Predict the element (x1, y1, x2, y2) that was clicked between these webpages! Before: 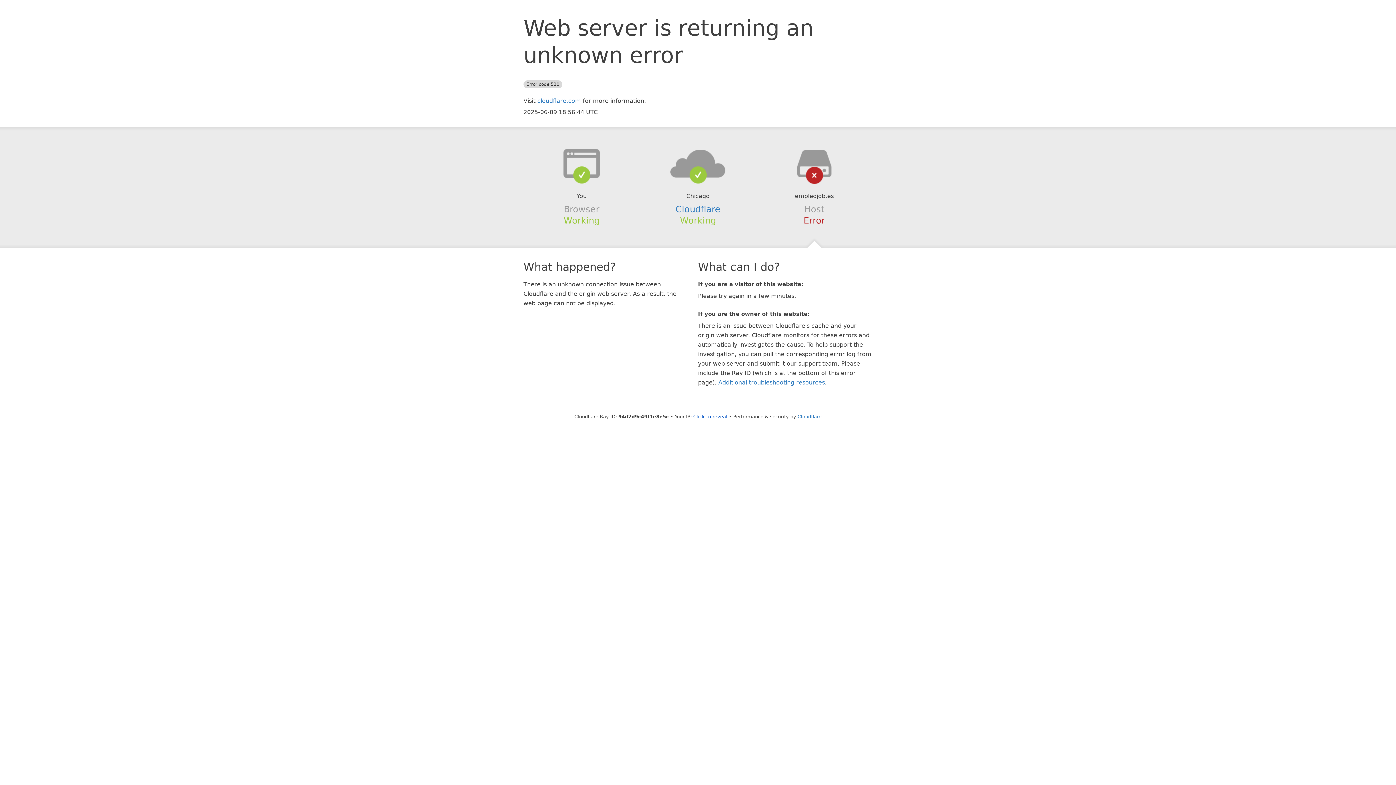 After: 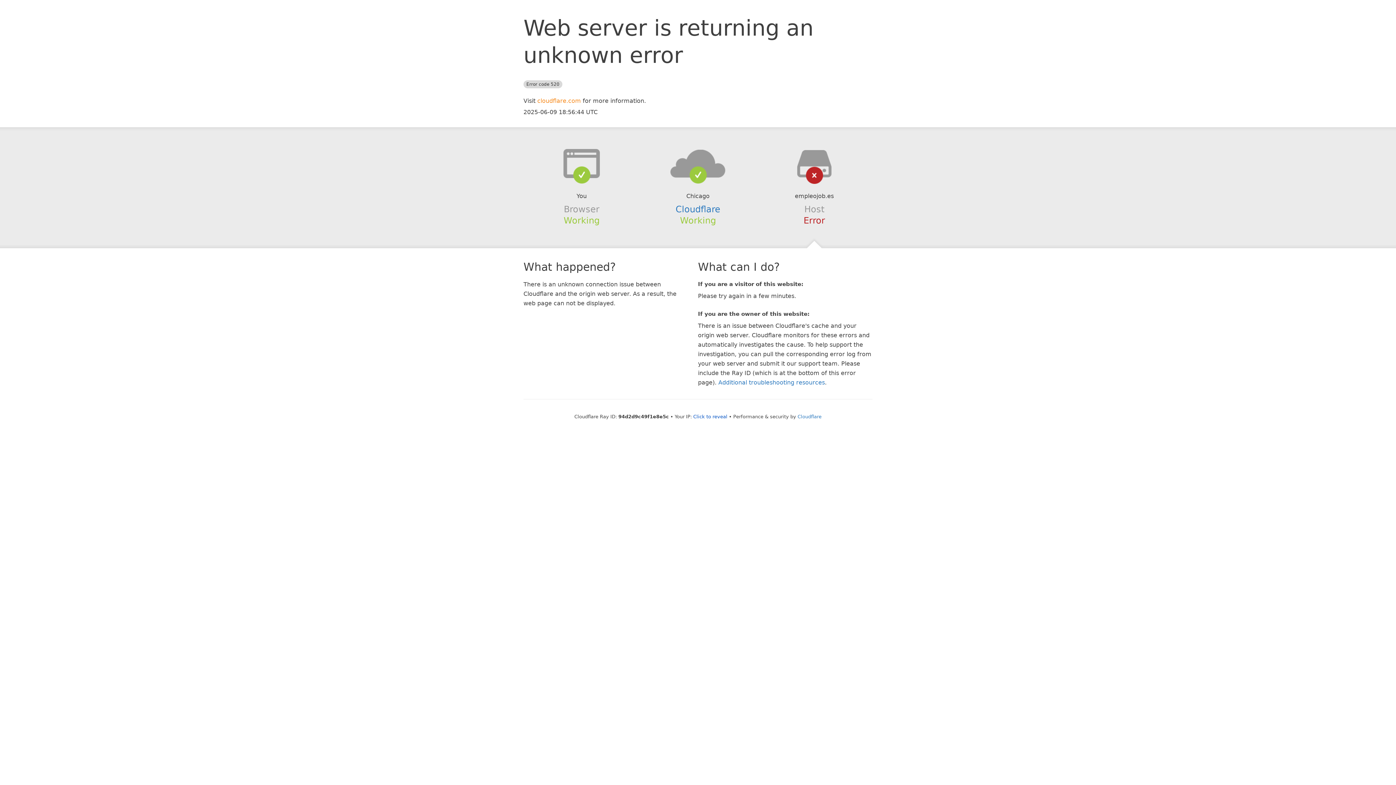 Action: bbox: (537, 97, 581, 104) label: cloudflare.com